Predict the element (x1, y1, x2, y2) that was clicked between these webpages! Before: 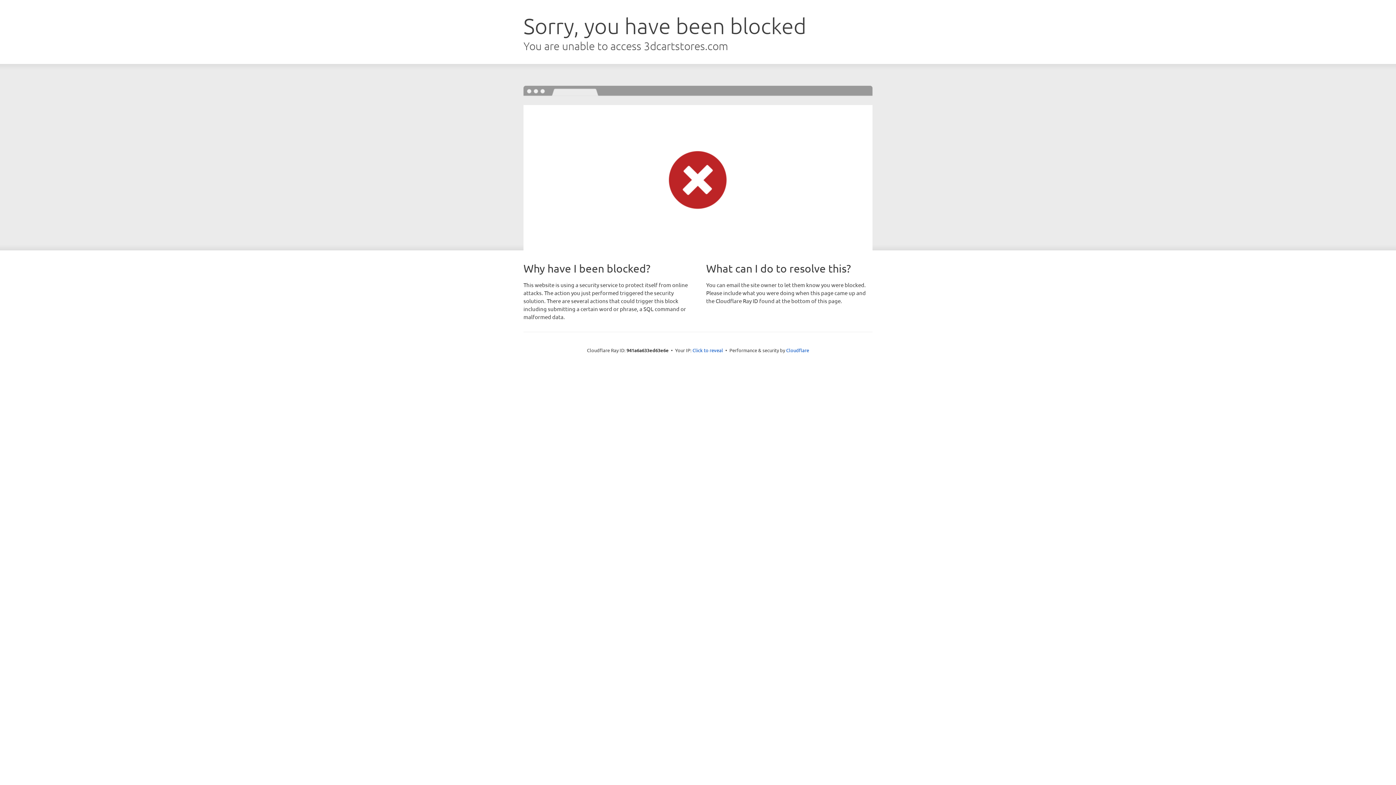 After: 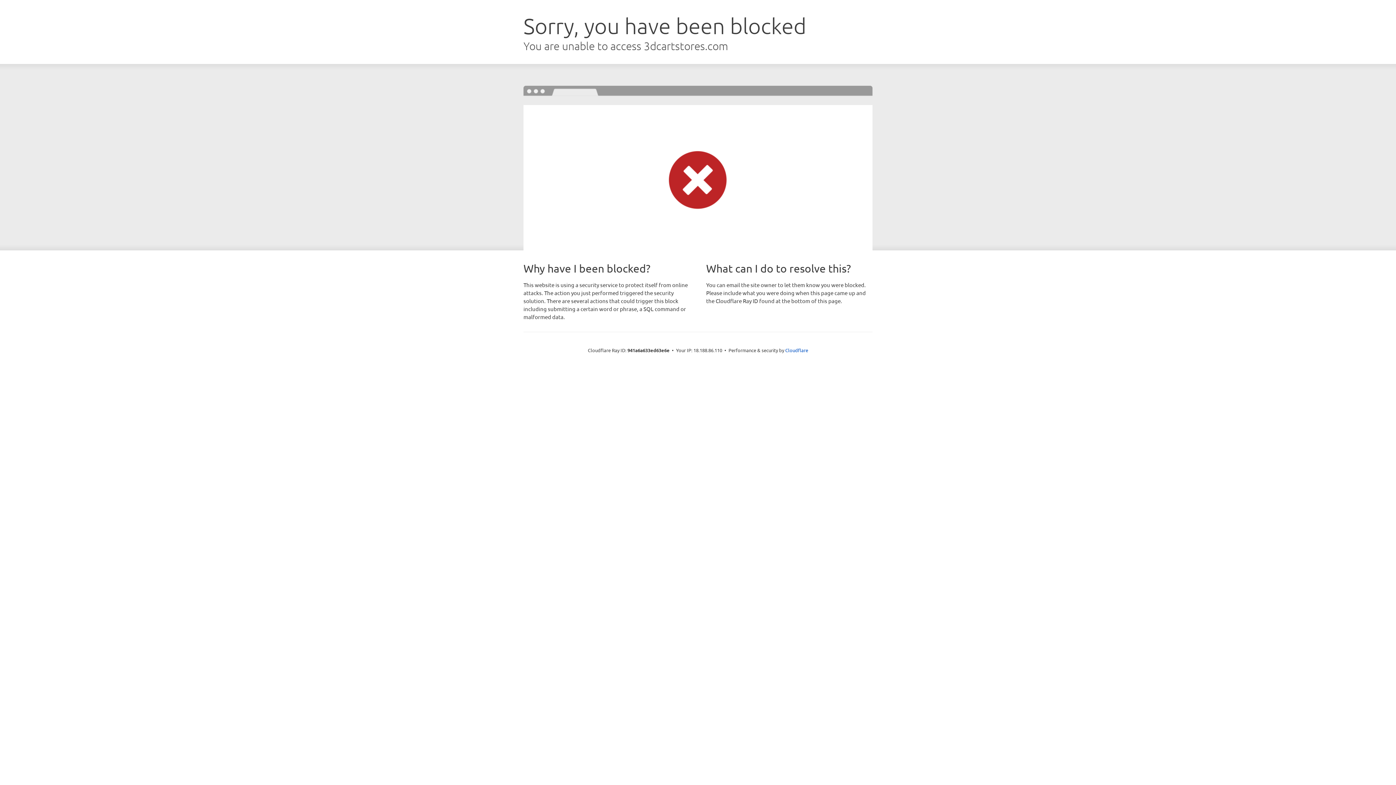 Action: bbox: (692, 346, 723, 353) label: Click to reveal